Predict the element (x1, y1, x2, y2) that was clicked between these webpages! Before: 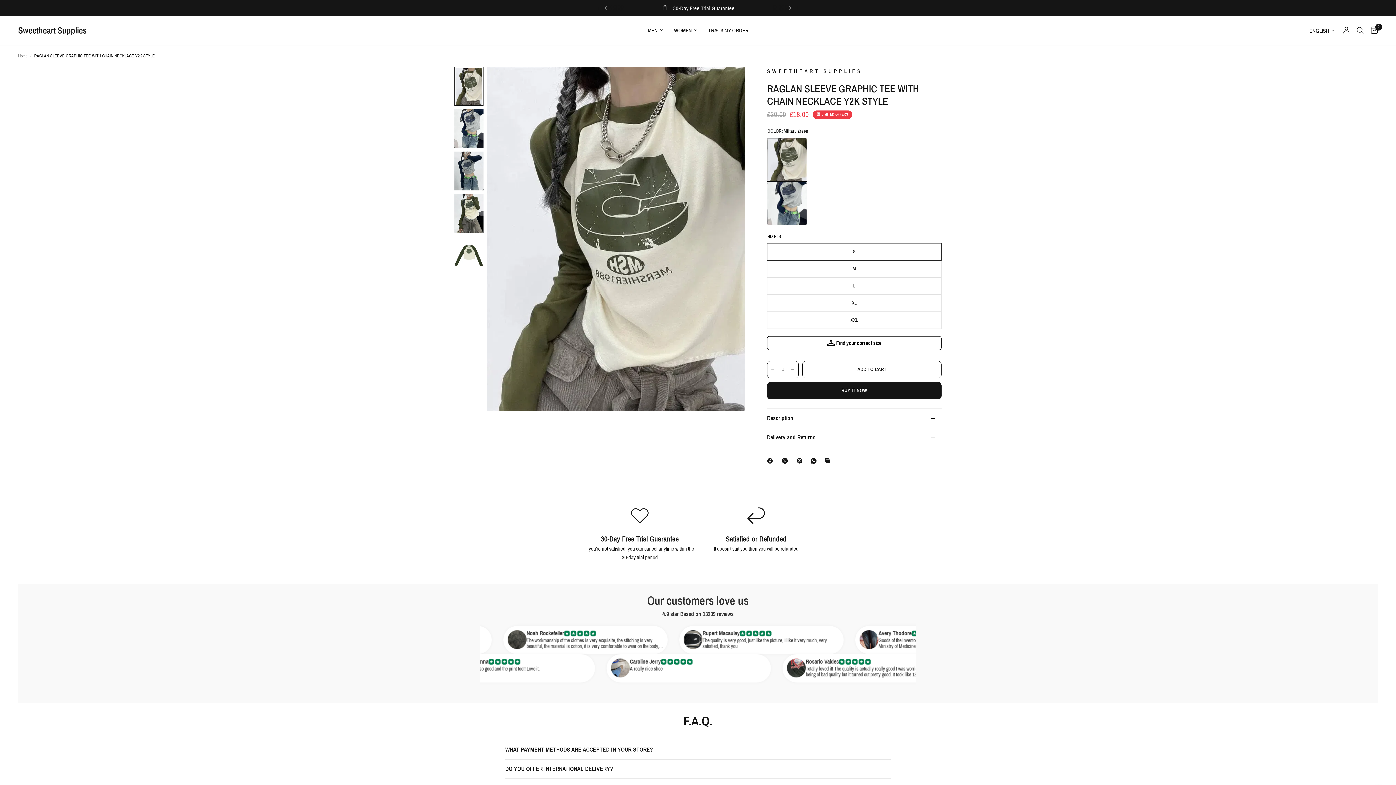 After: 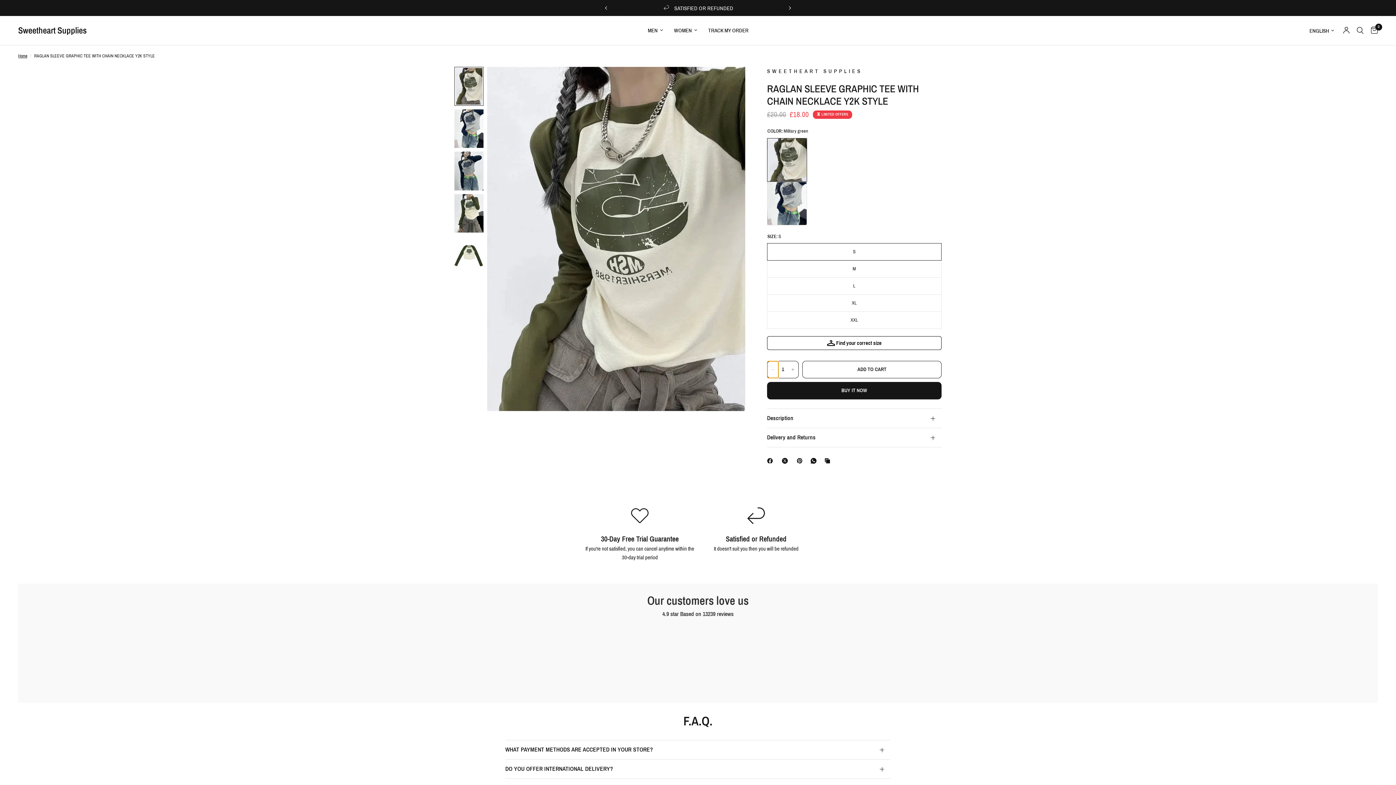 Action: label: Decrease quantity for RAGLAN SLEEVE GRAPHIC TEE WITH CHAIN NECKLACE Y2K STYLE bbox: (767, 340, 778, 357)